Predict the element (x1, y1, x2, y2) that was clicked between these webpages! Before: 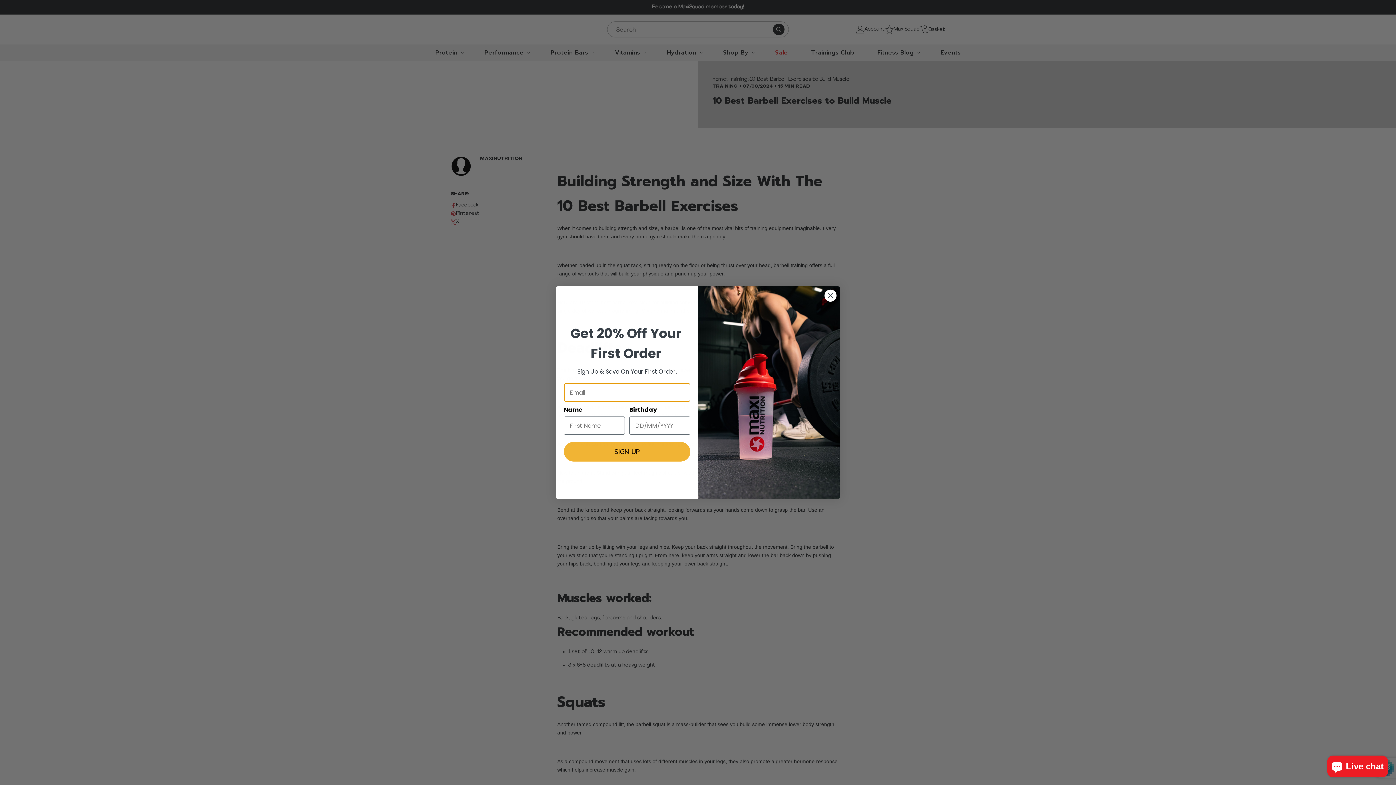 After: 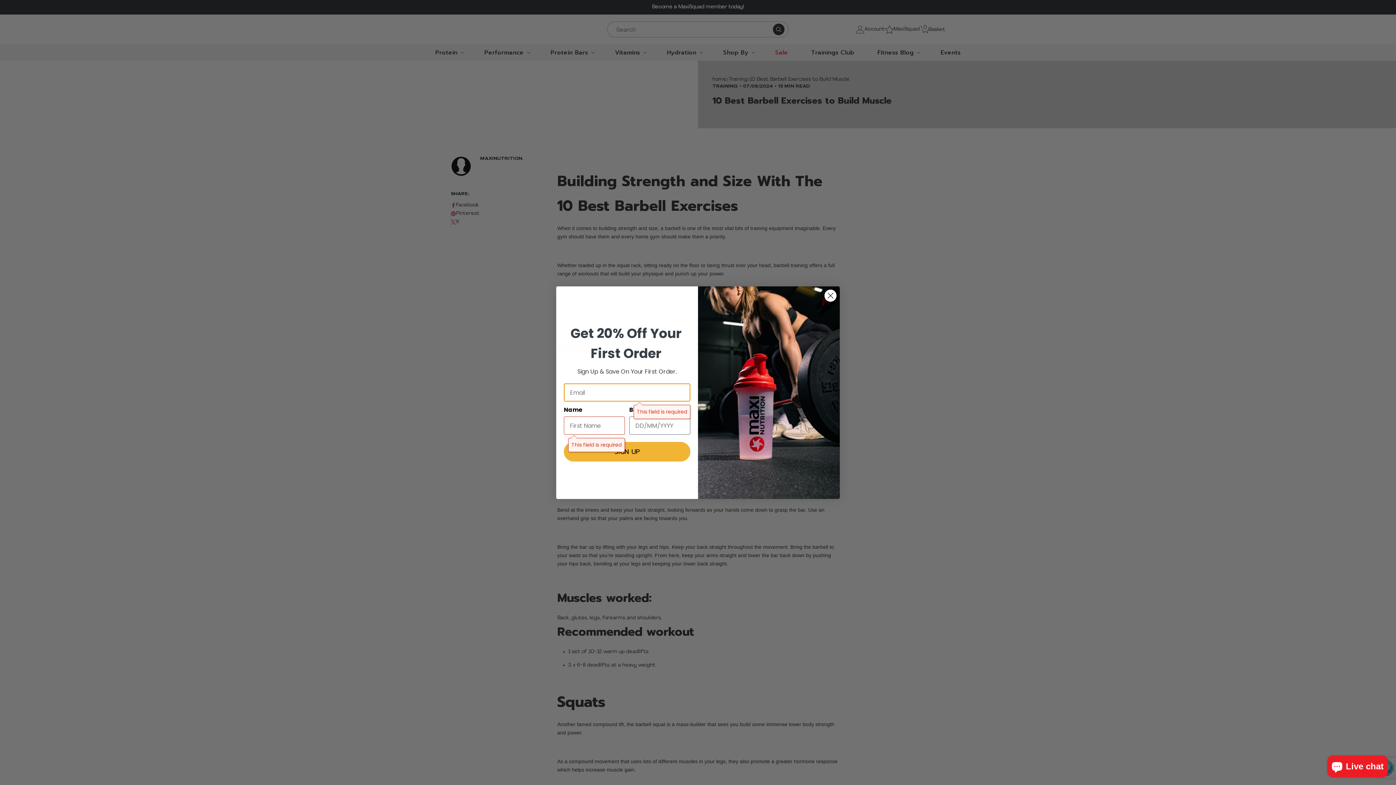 Action: bbox: (564, 442, 690, 461) label: SIGN UP